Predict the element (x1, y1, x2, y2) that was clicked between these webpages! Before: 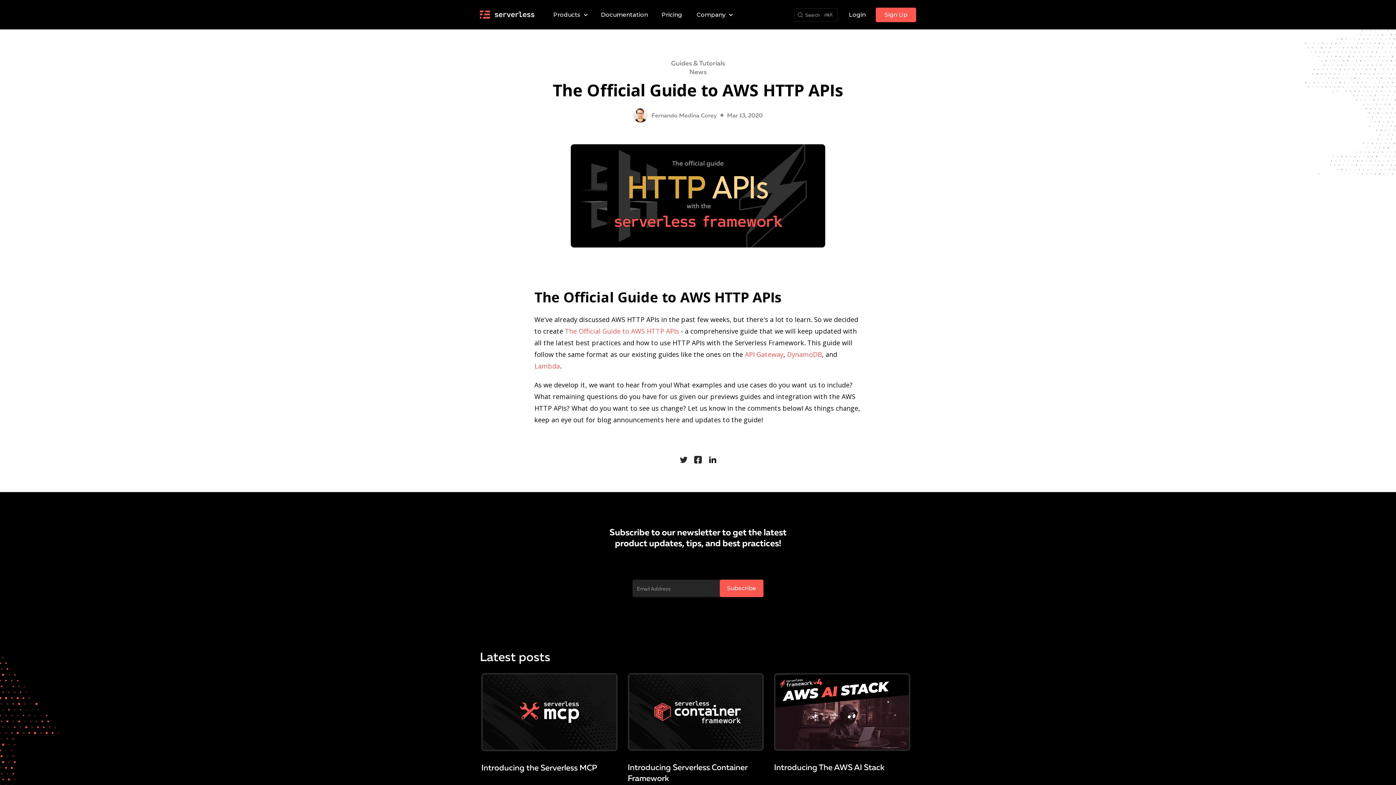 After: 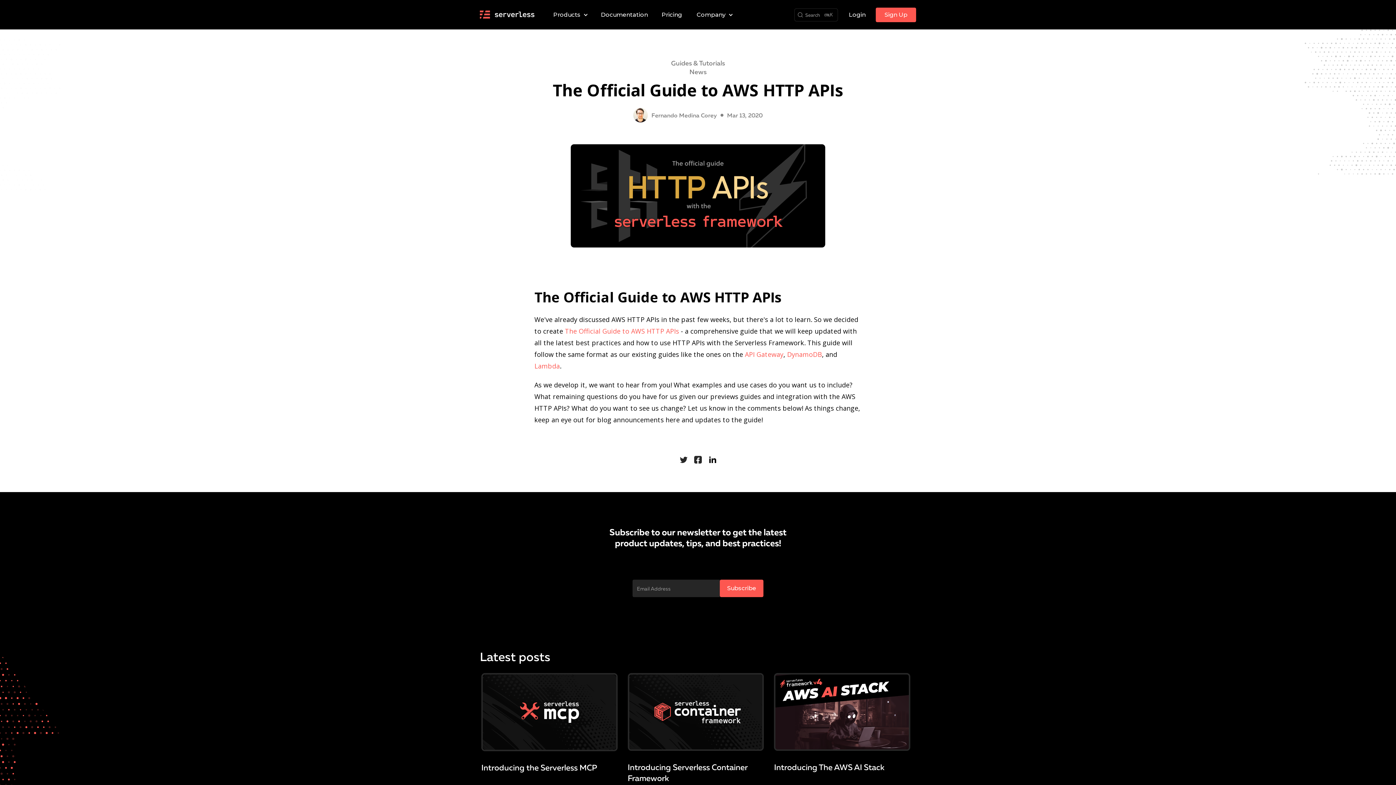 Action: label: Products bbox: (549, 4, 590, 25)